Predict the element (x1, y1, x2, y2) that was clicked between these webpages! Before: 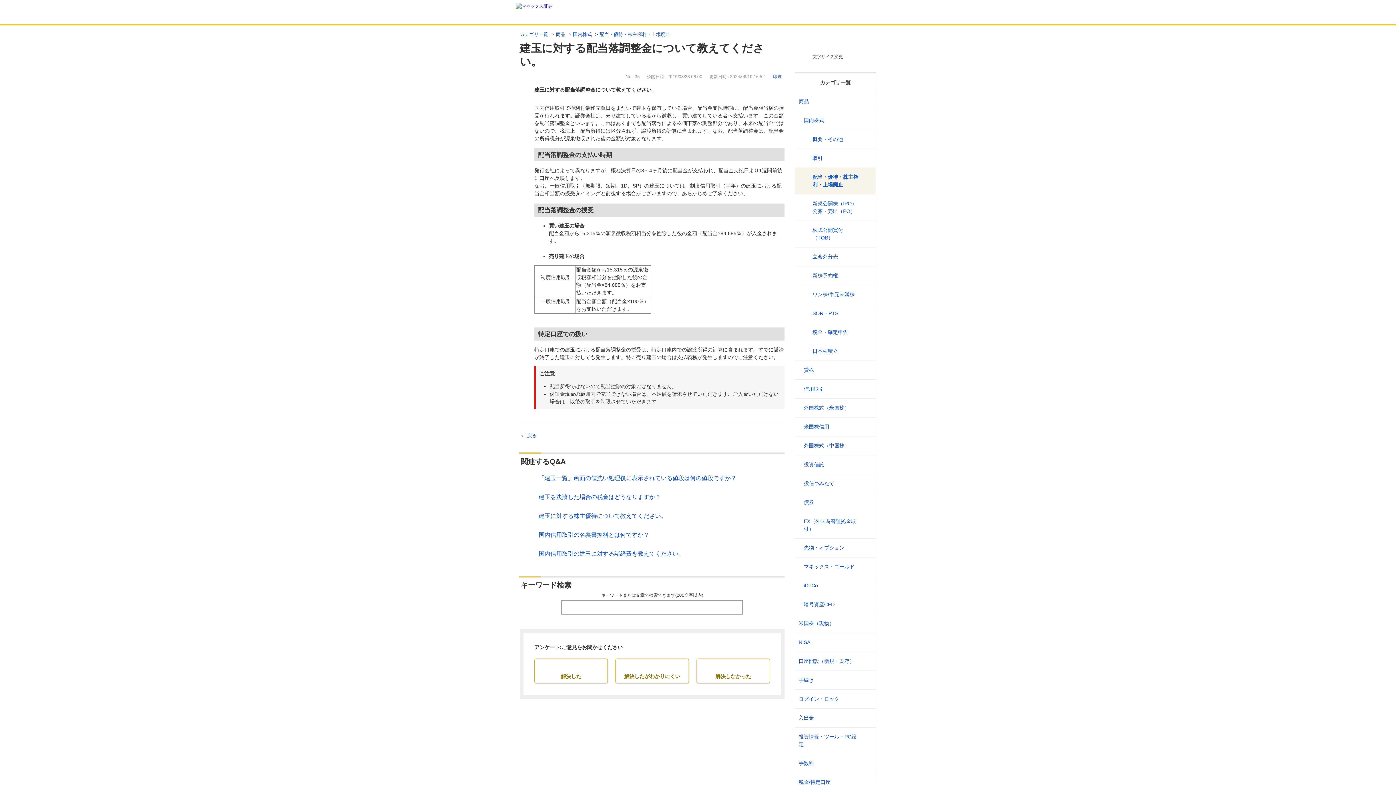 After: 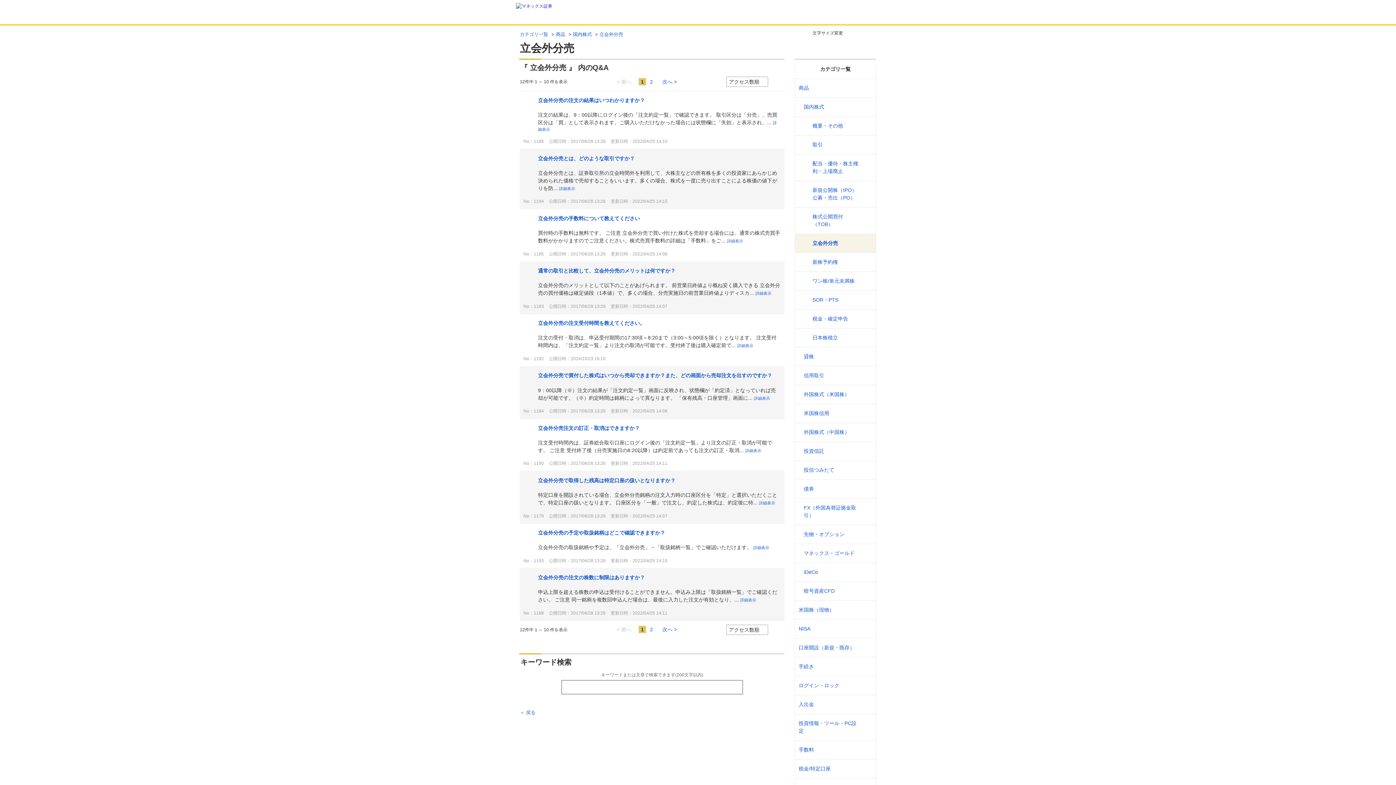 Action: bbox: (812, 253, 863, 260) label: 立会外分売